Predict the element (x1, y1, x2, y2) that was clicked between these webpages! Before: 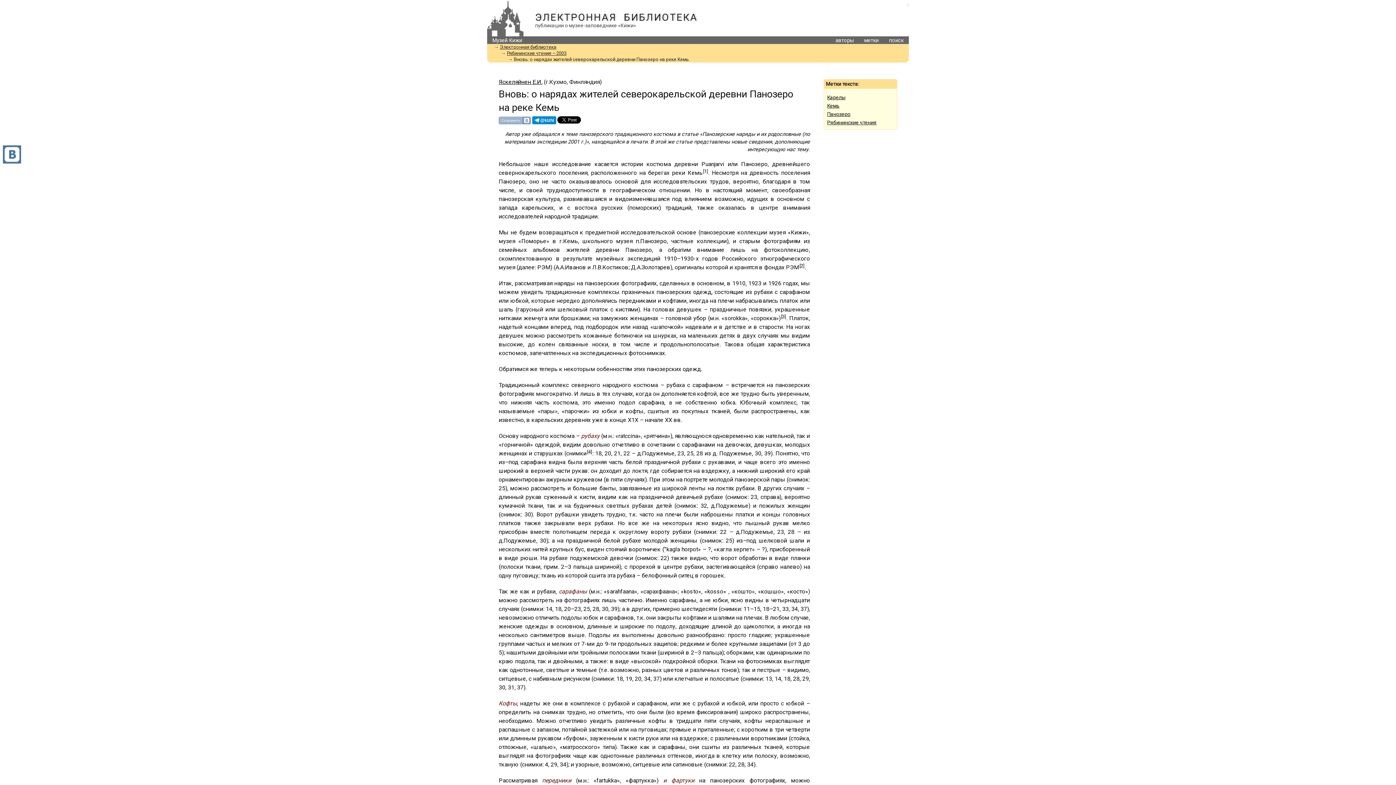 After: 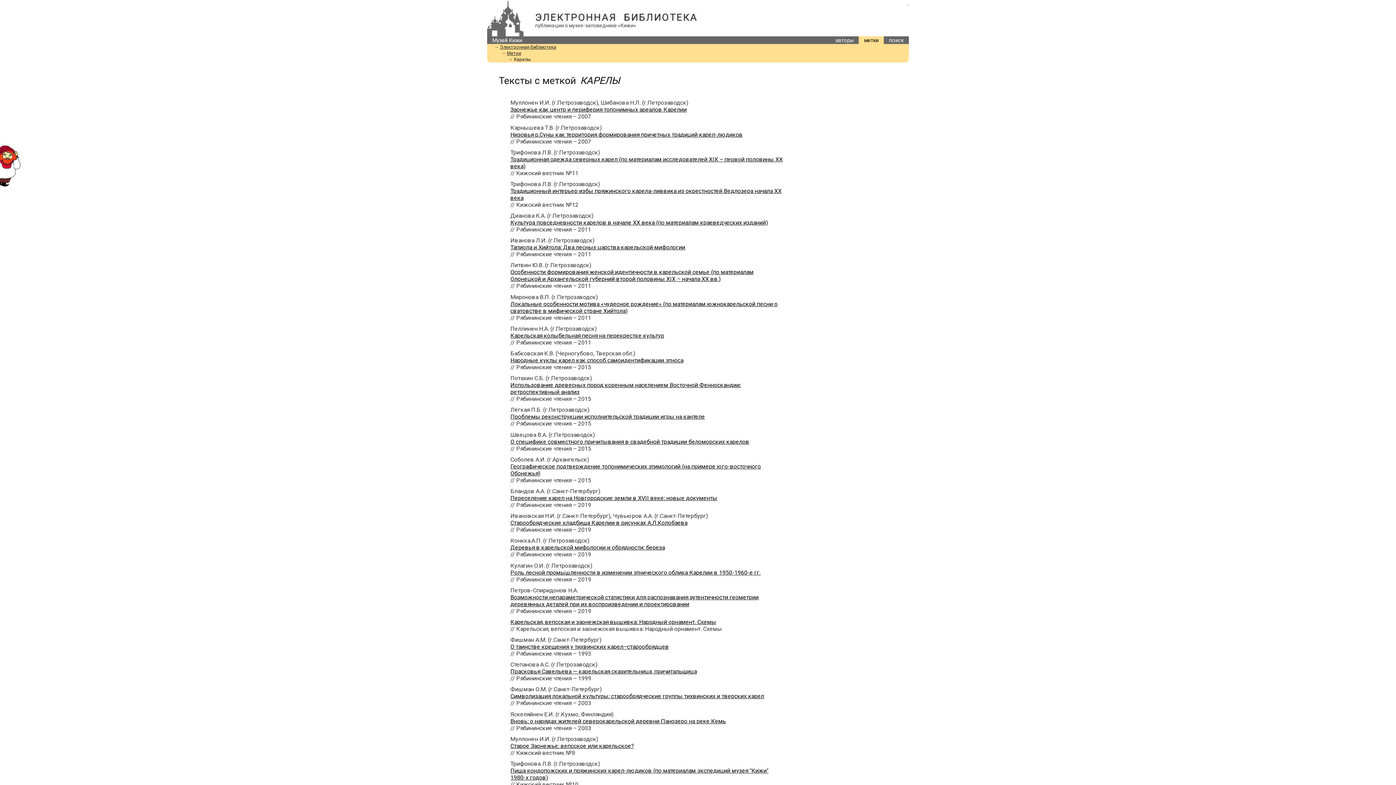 Action: label: Карелы bbox: (825, 93, 895, 101)